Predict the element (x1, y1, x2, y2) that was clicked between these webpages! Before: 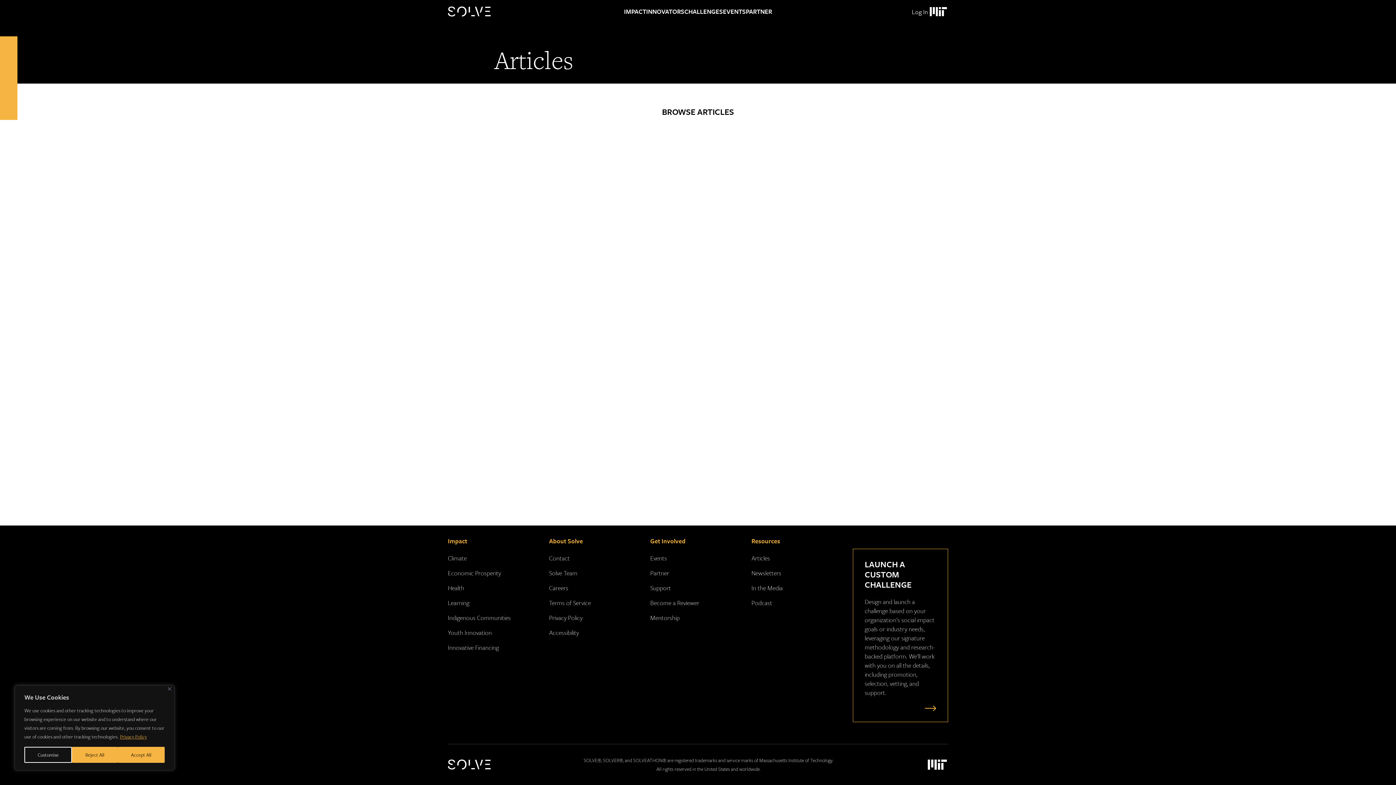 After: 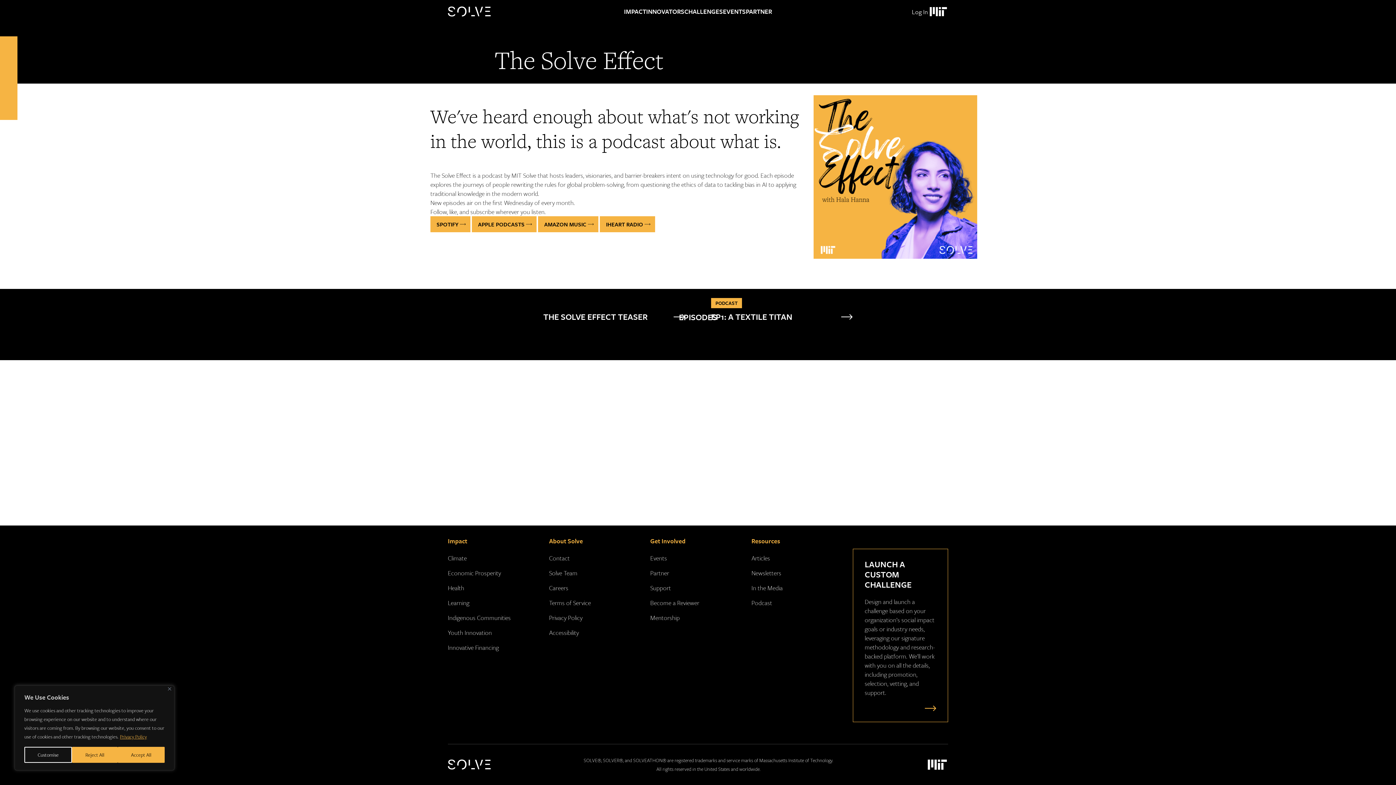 Action: bbox: (751, 598, 772, 607) label: Podcast